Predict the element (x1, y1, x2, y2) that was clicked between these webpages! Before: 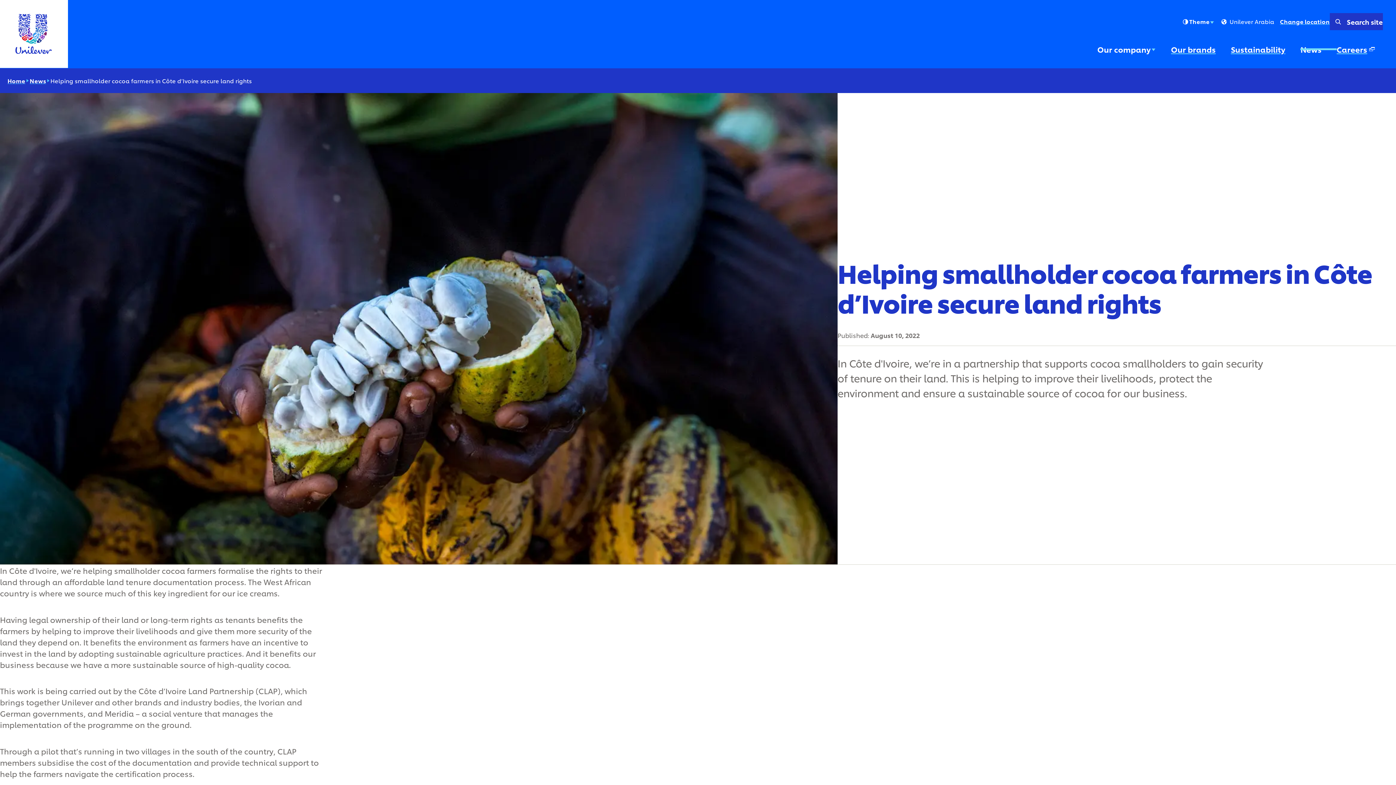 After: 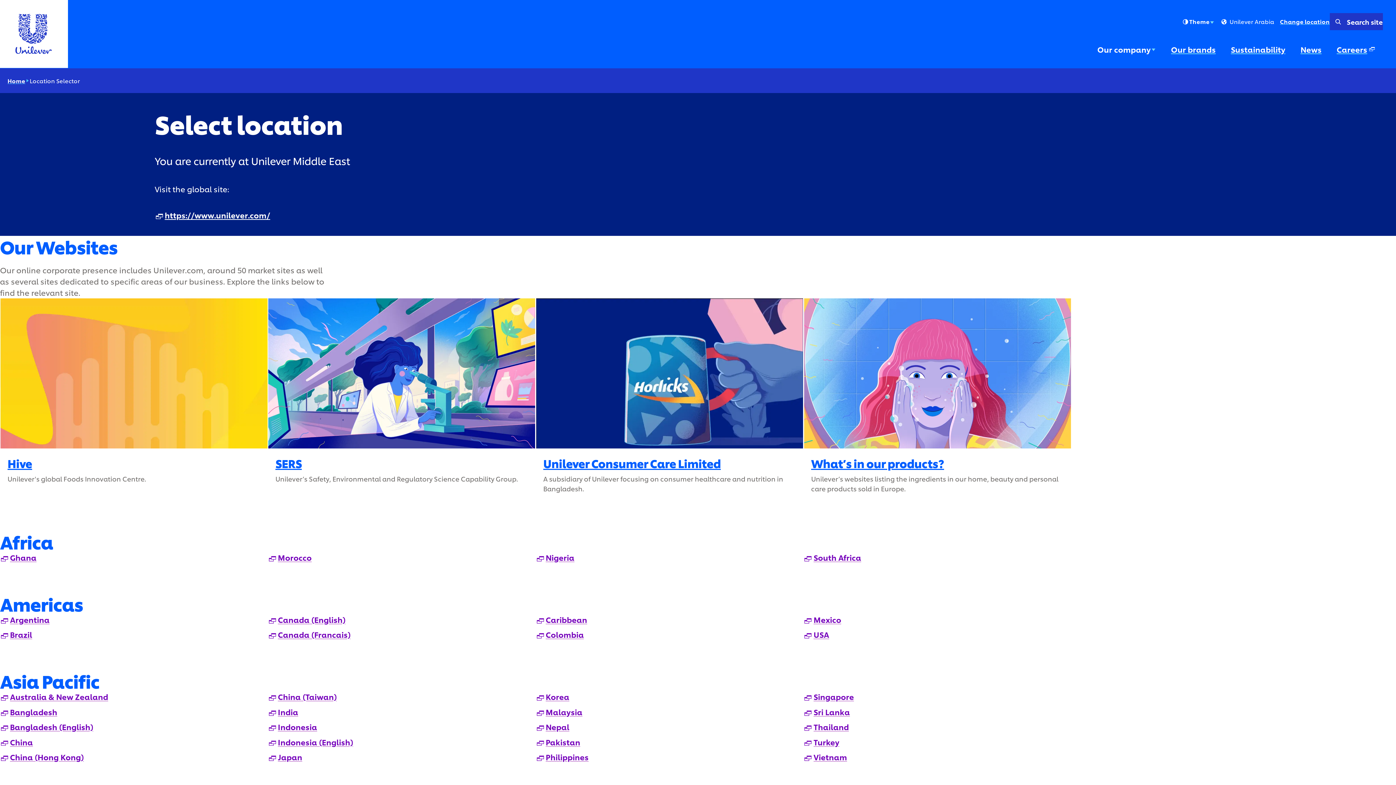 Action: bbox: (1280, 19, 1330, 24) label: Change location